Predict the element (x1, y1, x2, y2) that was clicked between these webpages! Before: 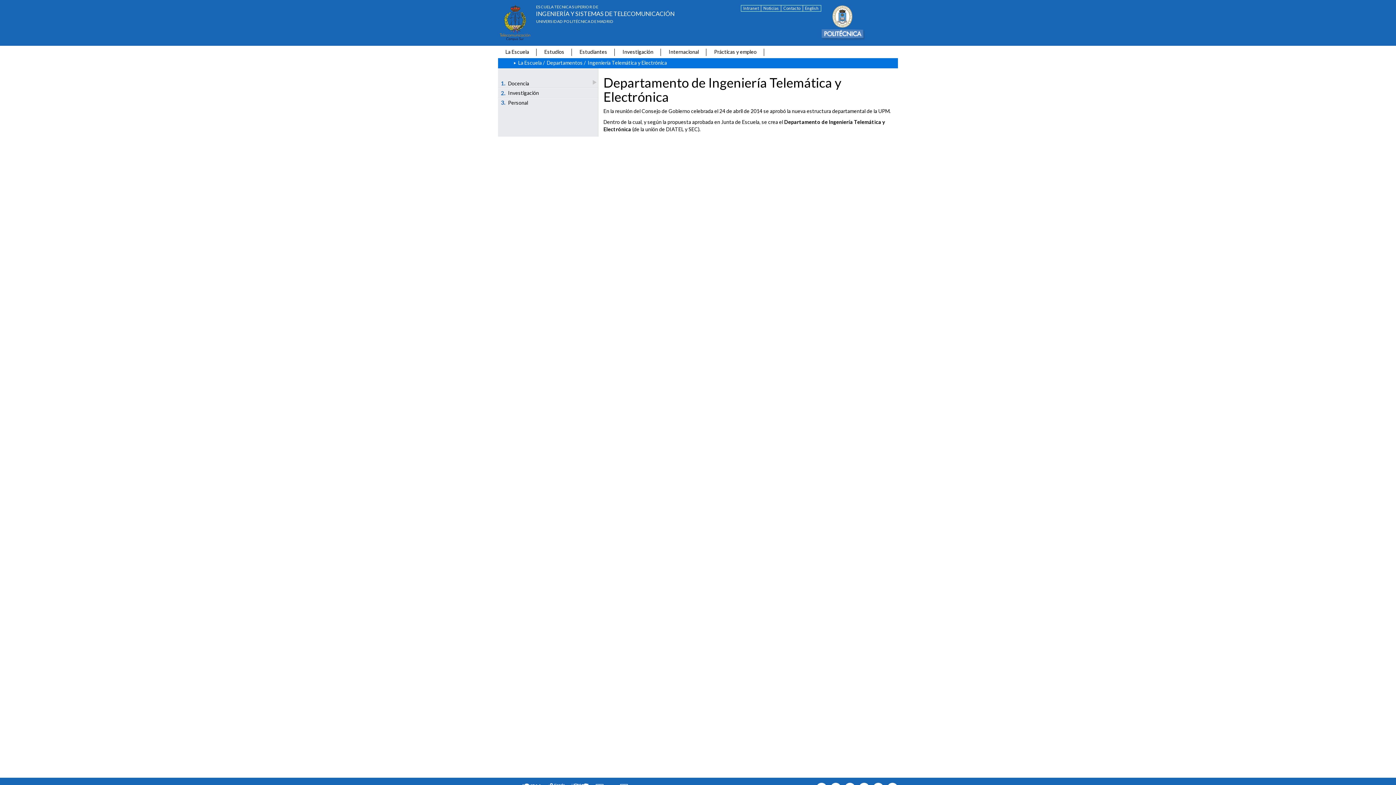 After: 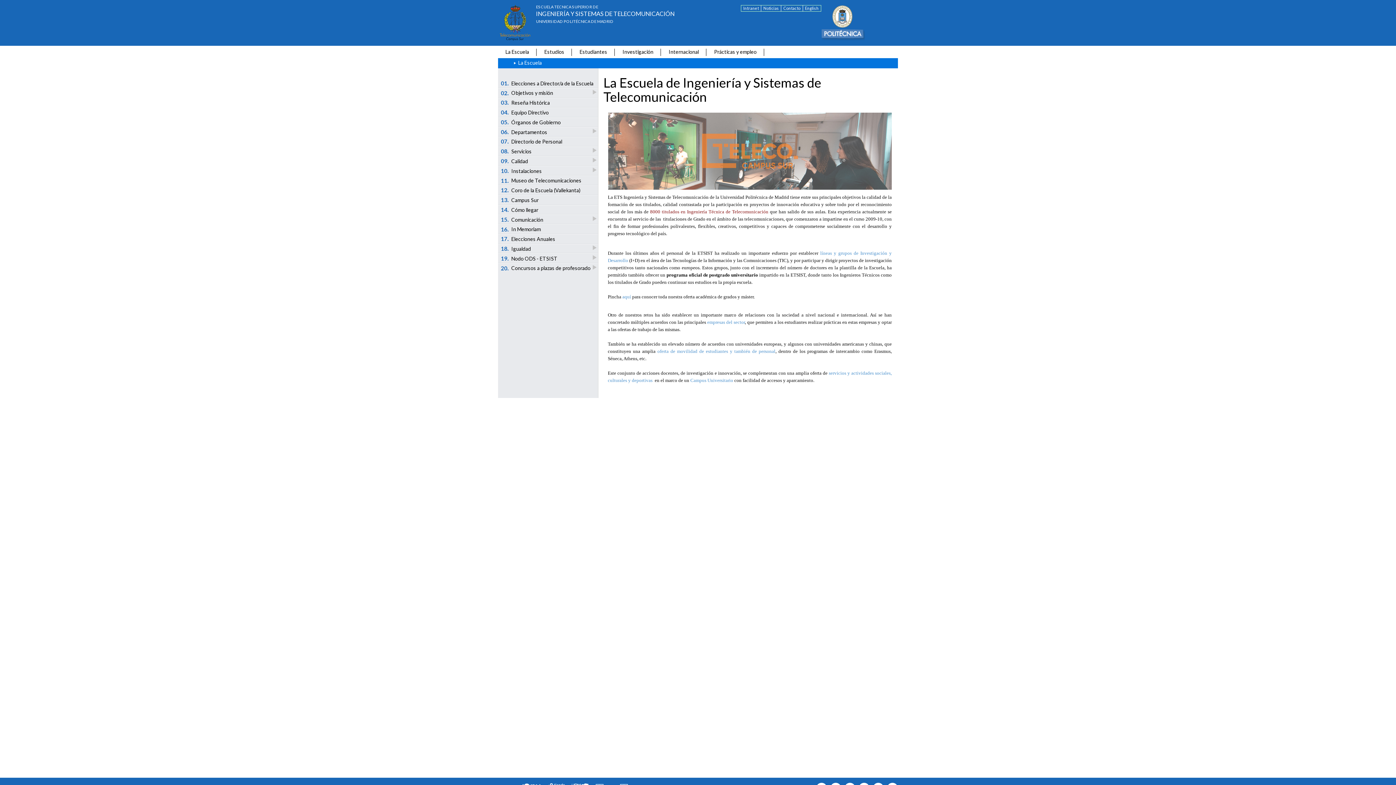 Action: bbox: (505, 48, 529, 54) label: La Escuela